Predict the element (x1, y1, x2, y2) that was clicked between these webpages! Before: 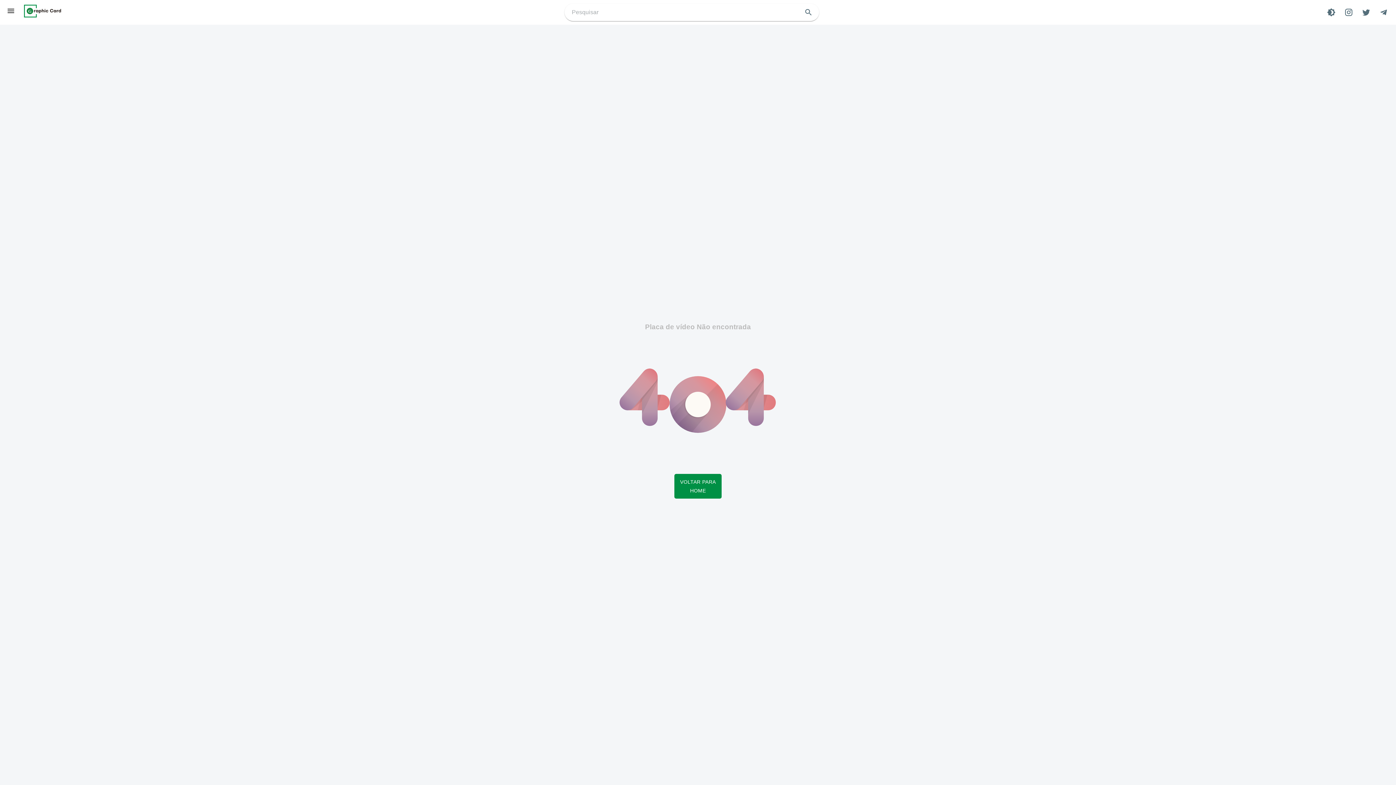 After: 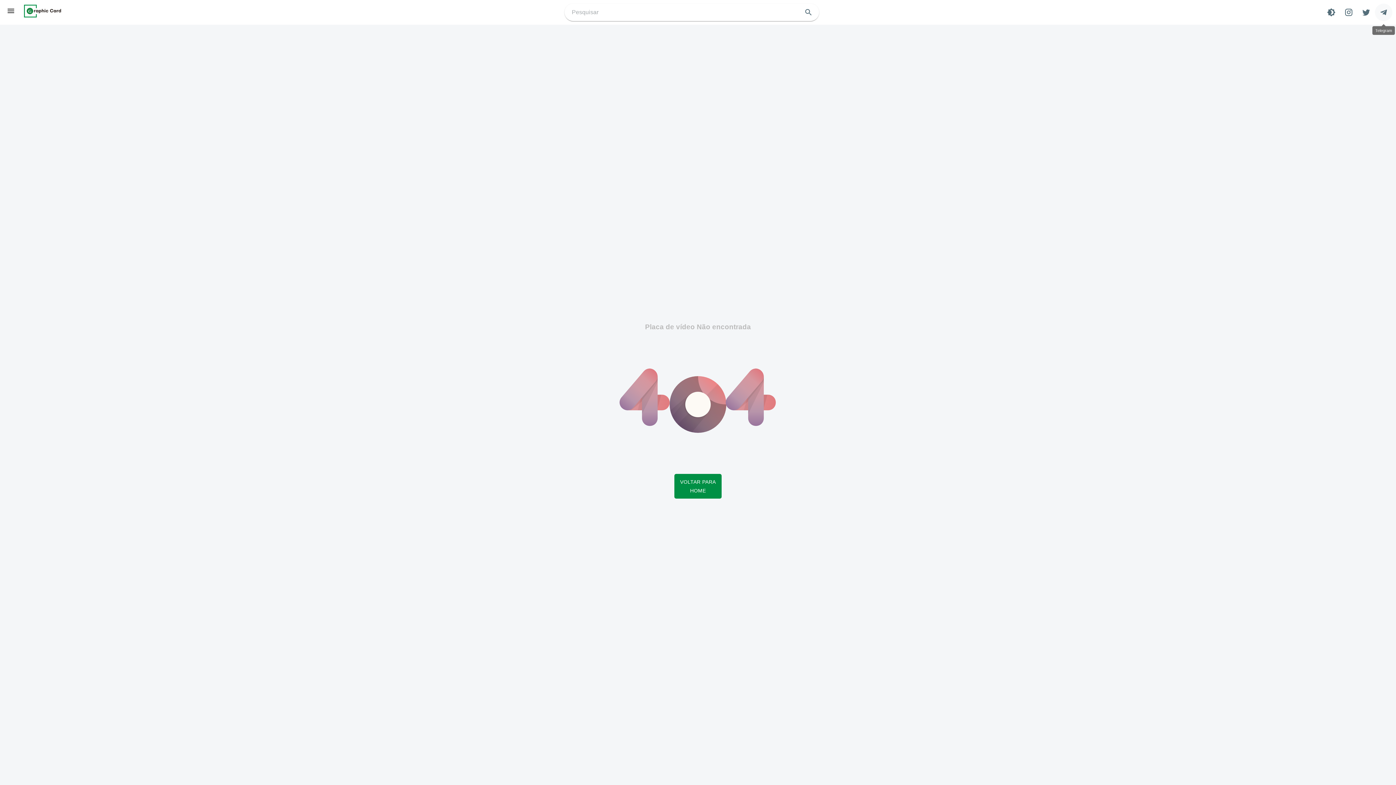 Action: label: Telegram bbox: (1375, 3, 1392, 21)